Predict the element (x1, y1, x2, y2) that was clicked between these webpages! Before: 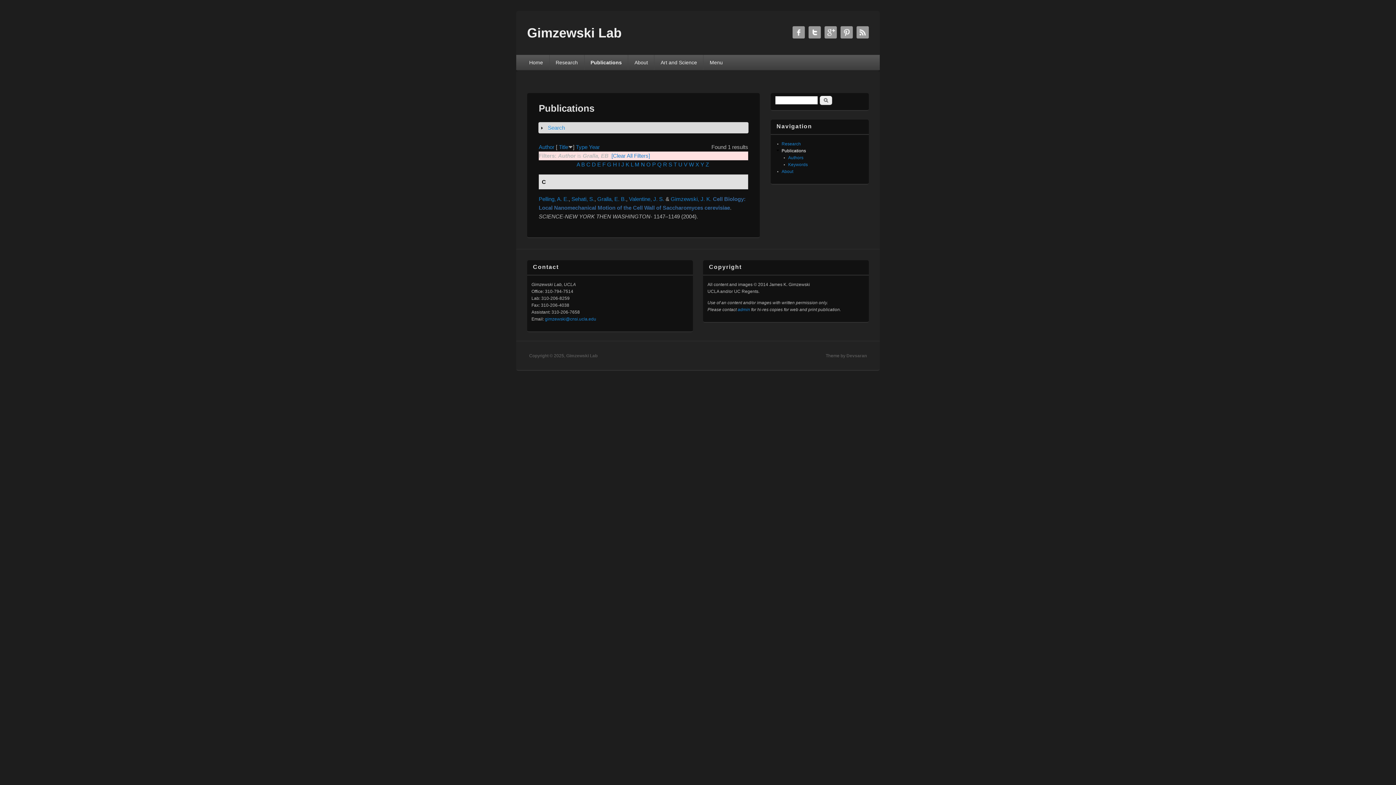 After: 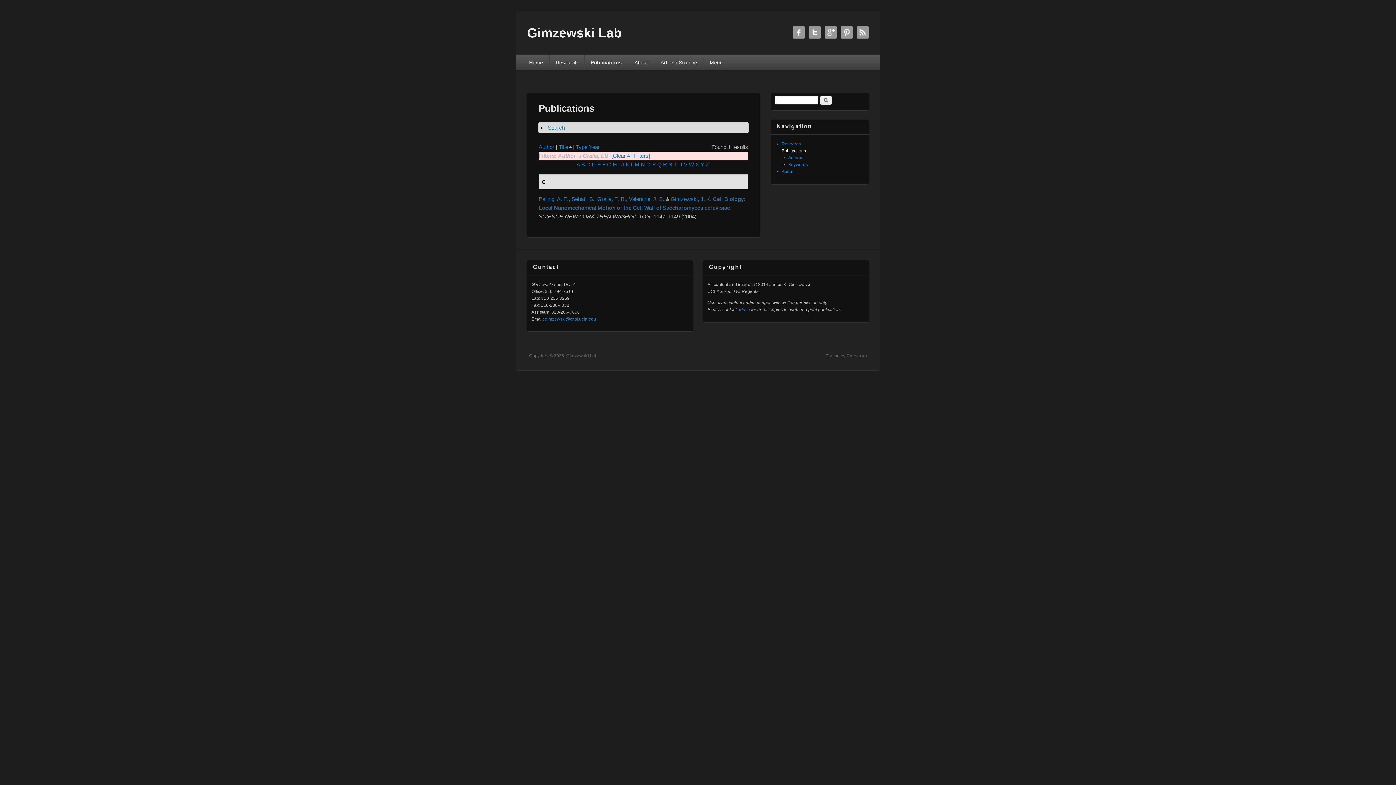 Action: label: Title bbox: (558, 144, 568, 150)